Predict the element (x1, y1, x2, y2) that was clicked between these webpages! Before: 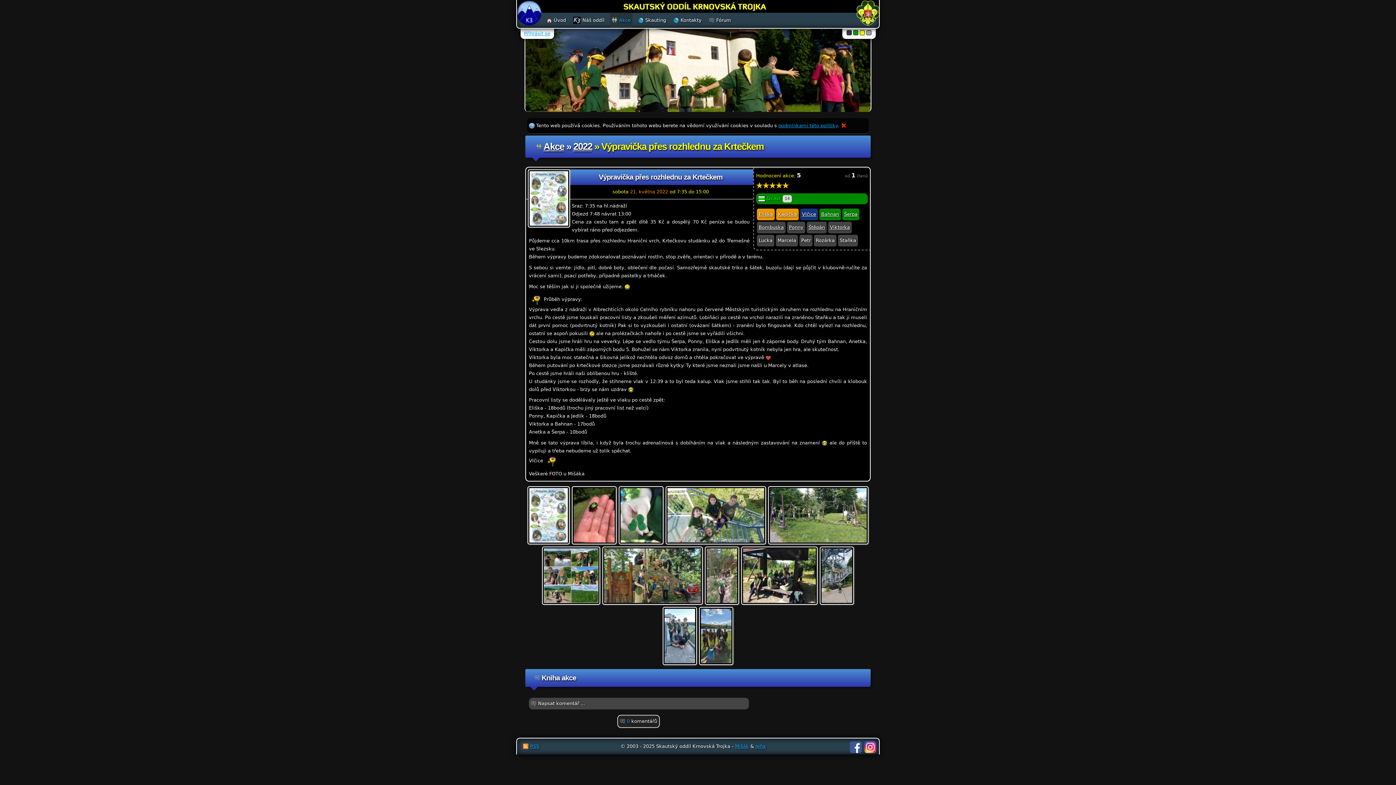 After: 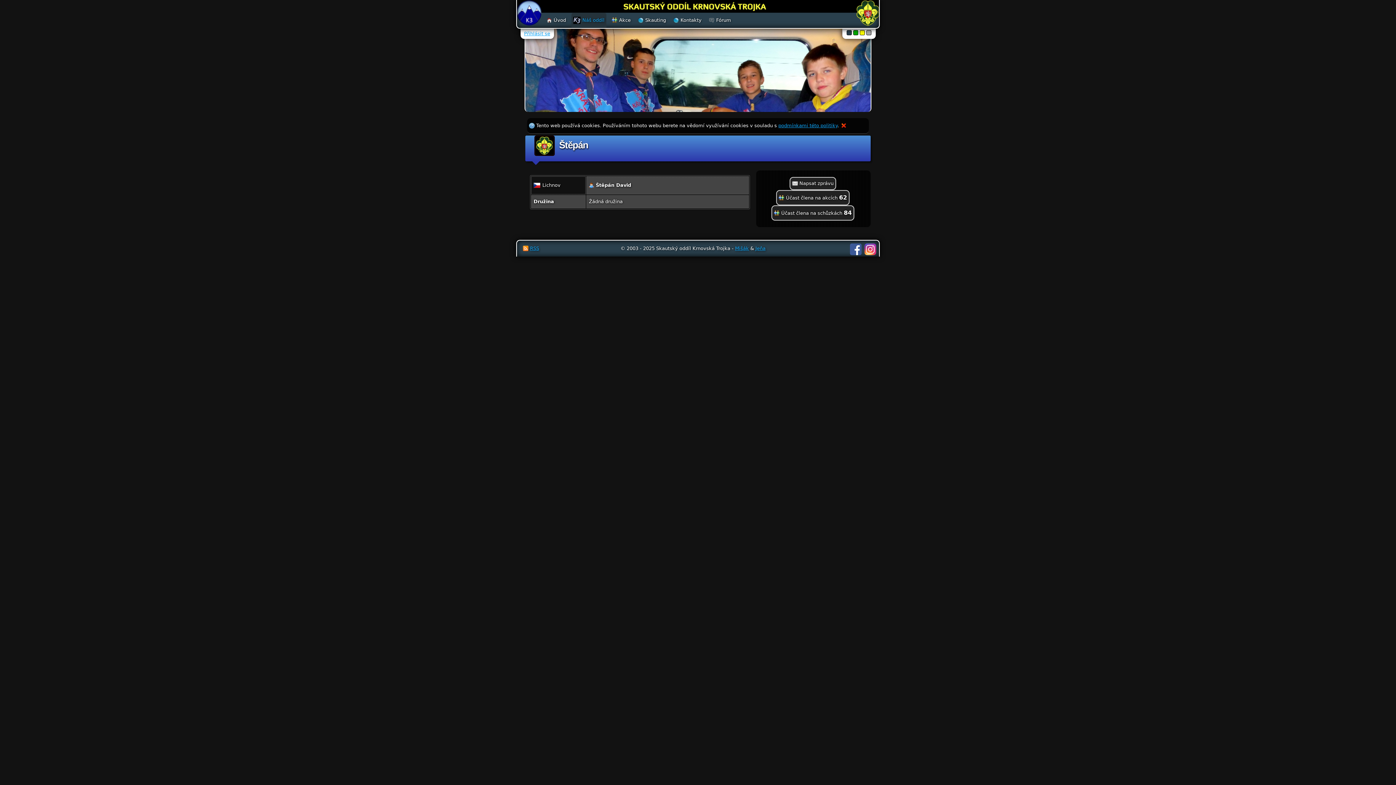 Action: label: Štěpán bbox: (806, 221, 826, 233)